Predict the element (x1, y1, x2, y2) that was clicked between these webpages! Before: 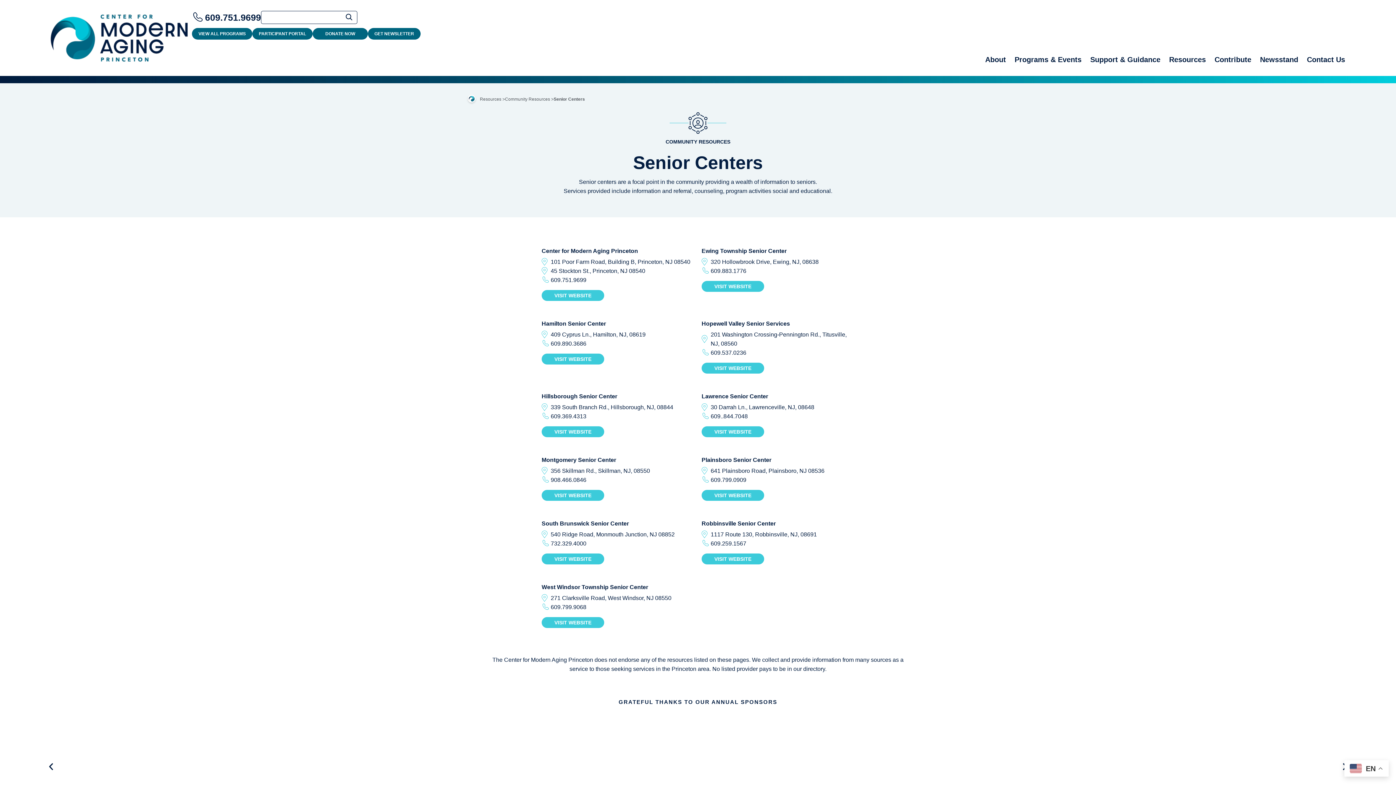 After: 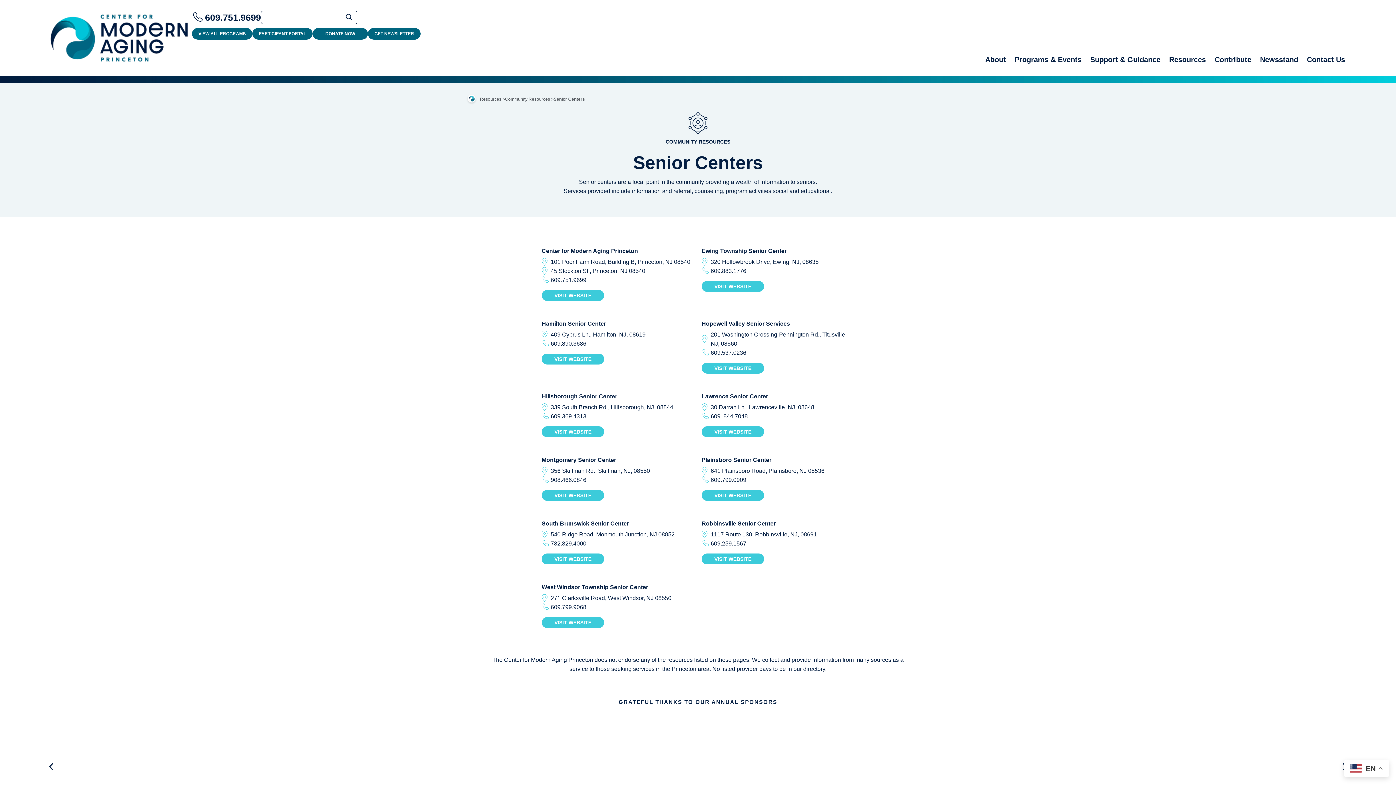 Action: label: Senior Centers bbox: (553, 94, 585, 104)